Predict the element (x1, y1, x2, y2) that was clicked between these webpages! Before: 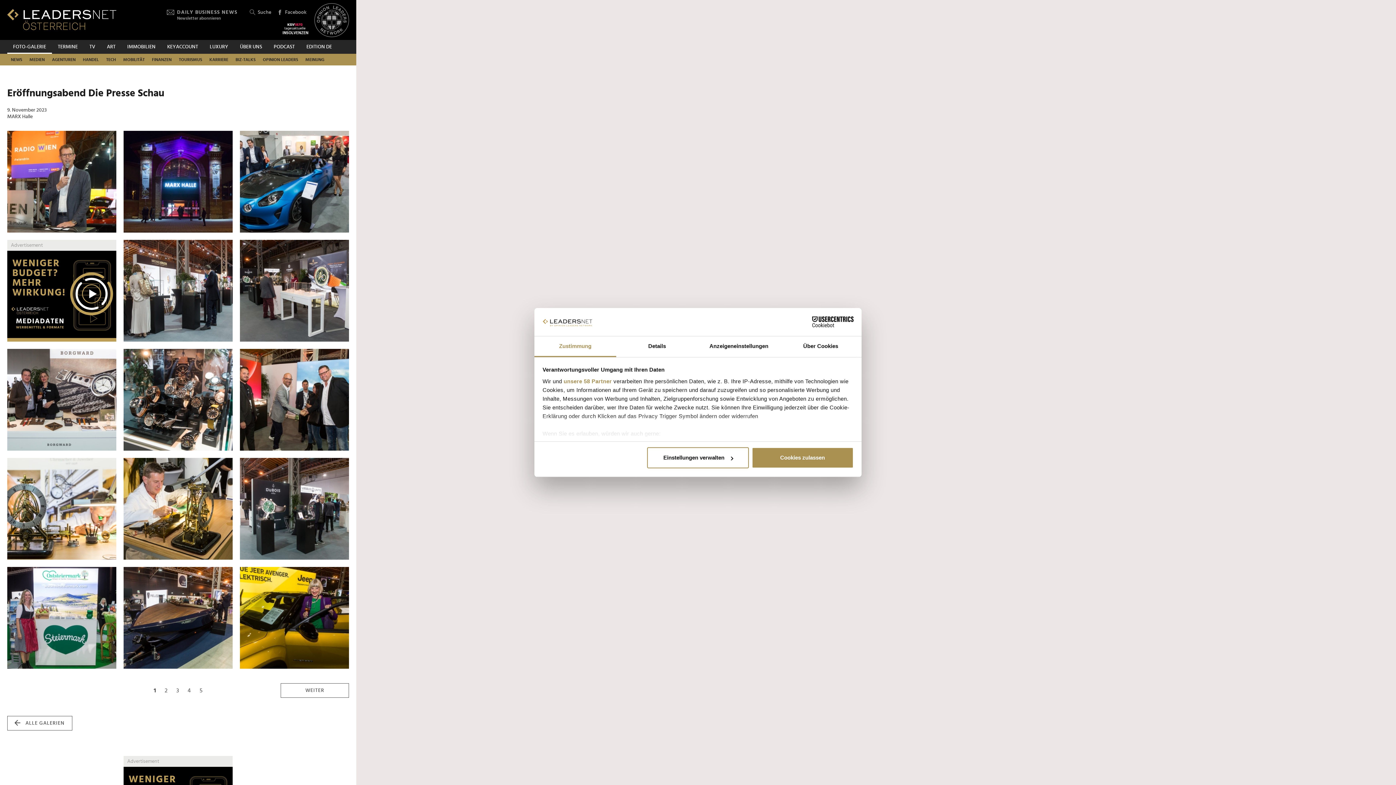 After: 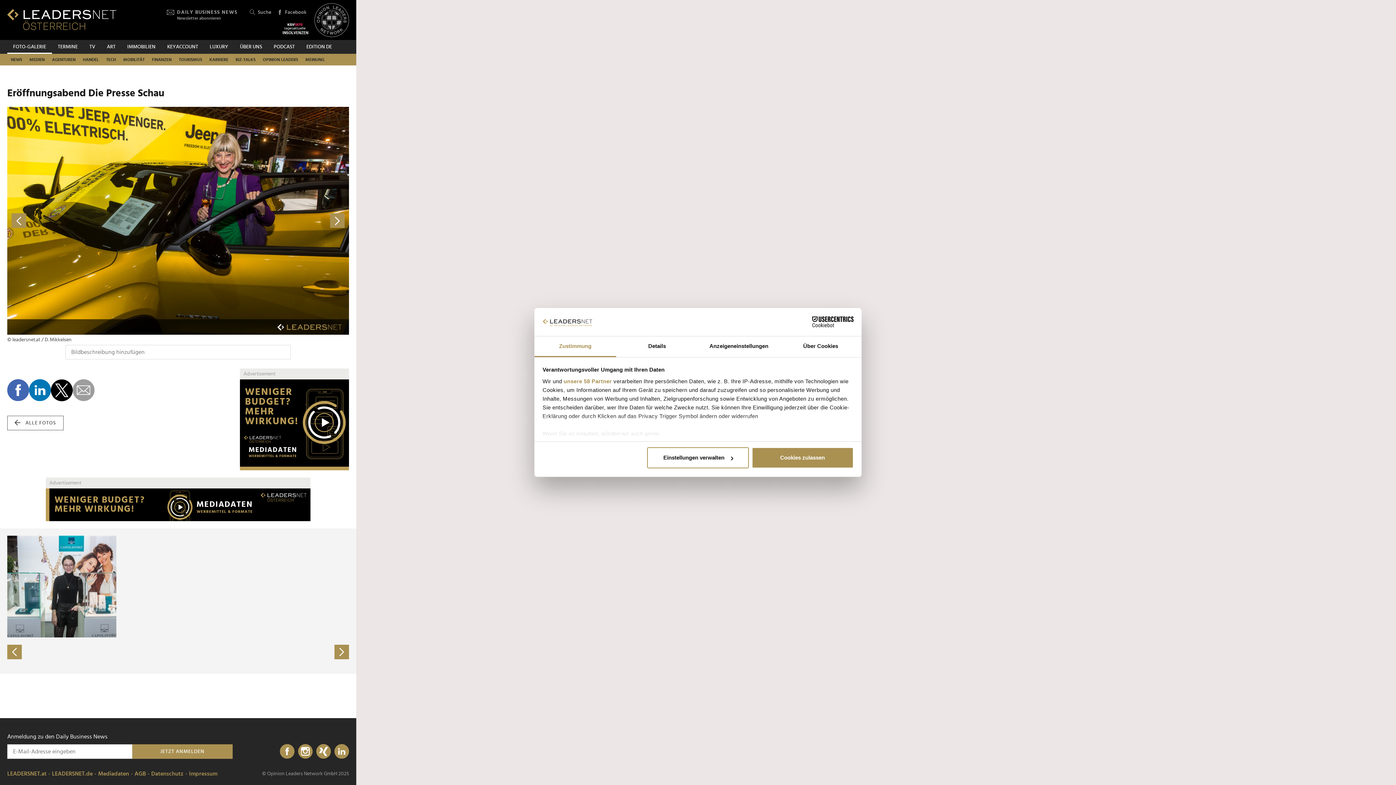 Action: bbox: (240, 567, 349, 669)